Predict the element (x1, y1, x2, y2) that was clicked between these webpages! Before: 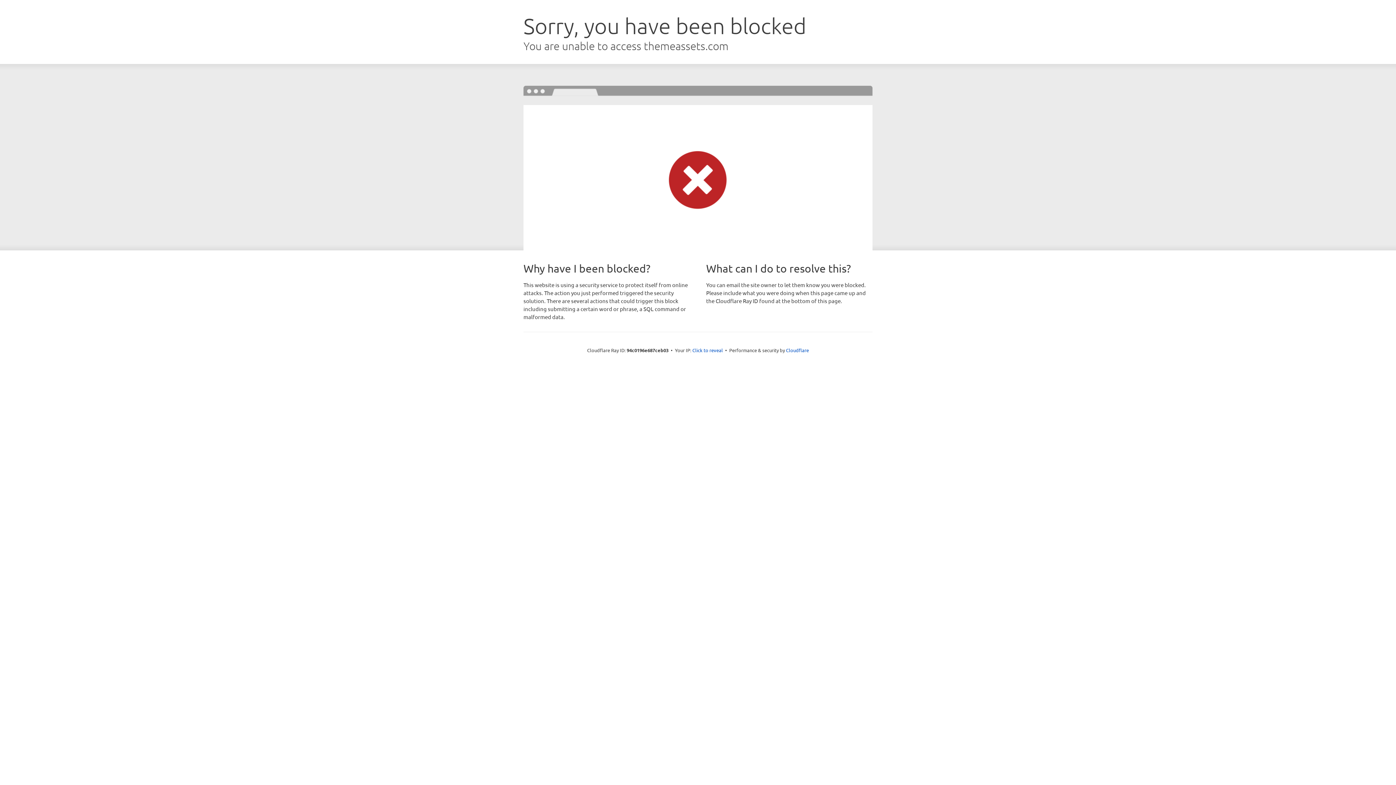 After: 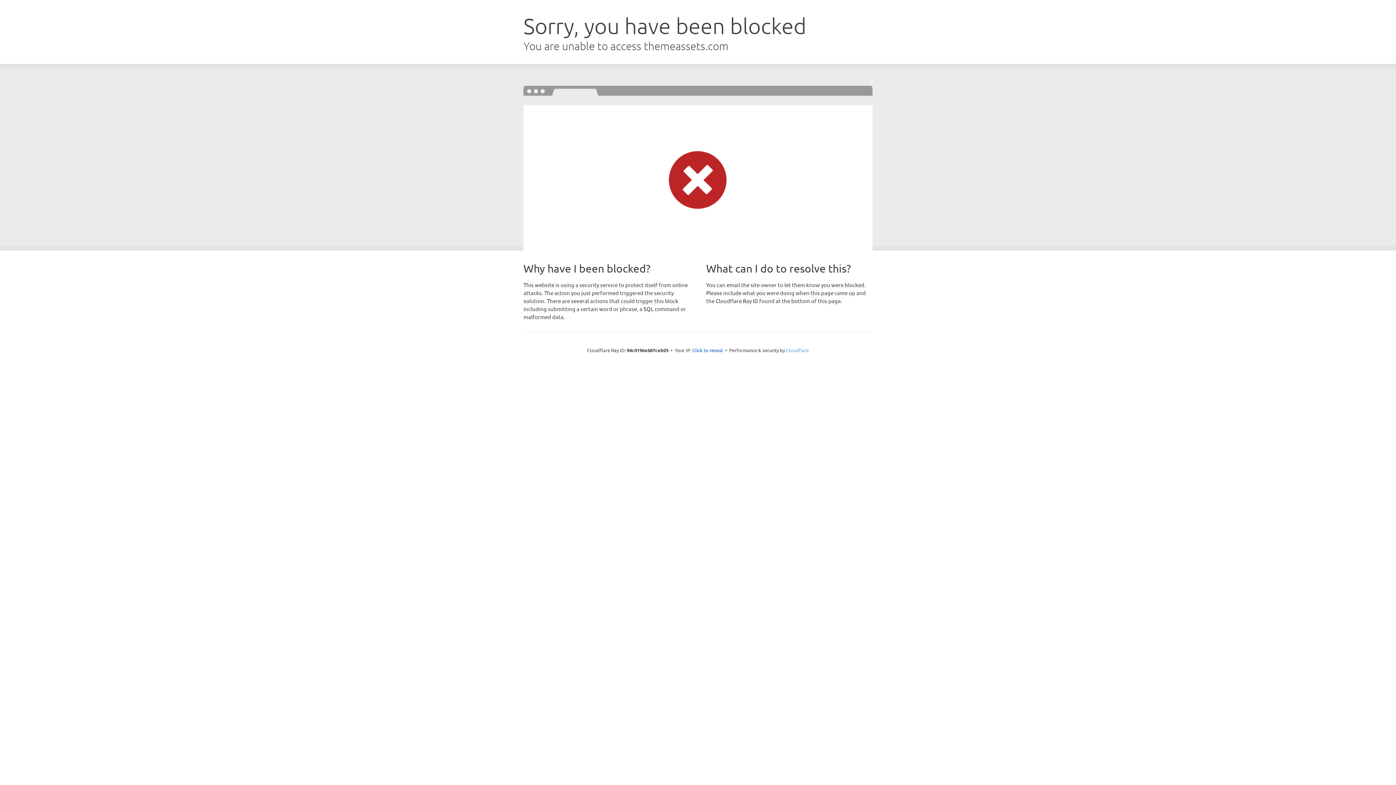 Action: bbox: (786, 347, 809, 353) label: Cloudflare